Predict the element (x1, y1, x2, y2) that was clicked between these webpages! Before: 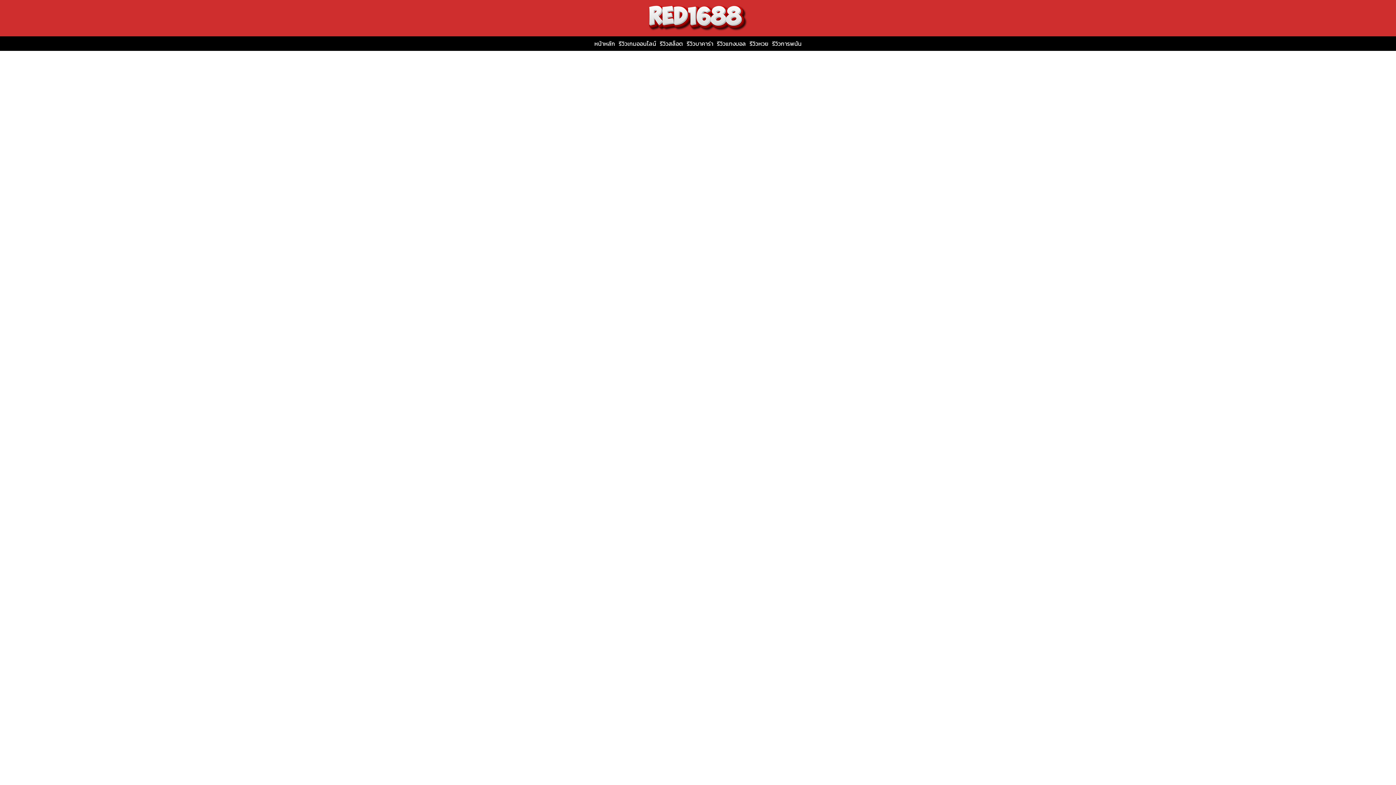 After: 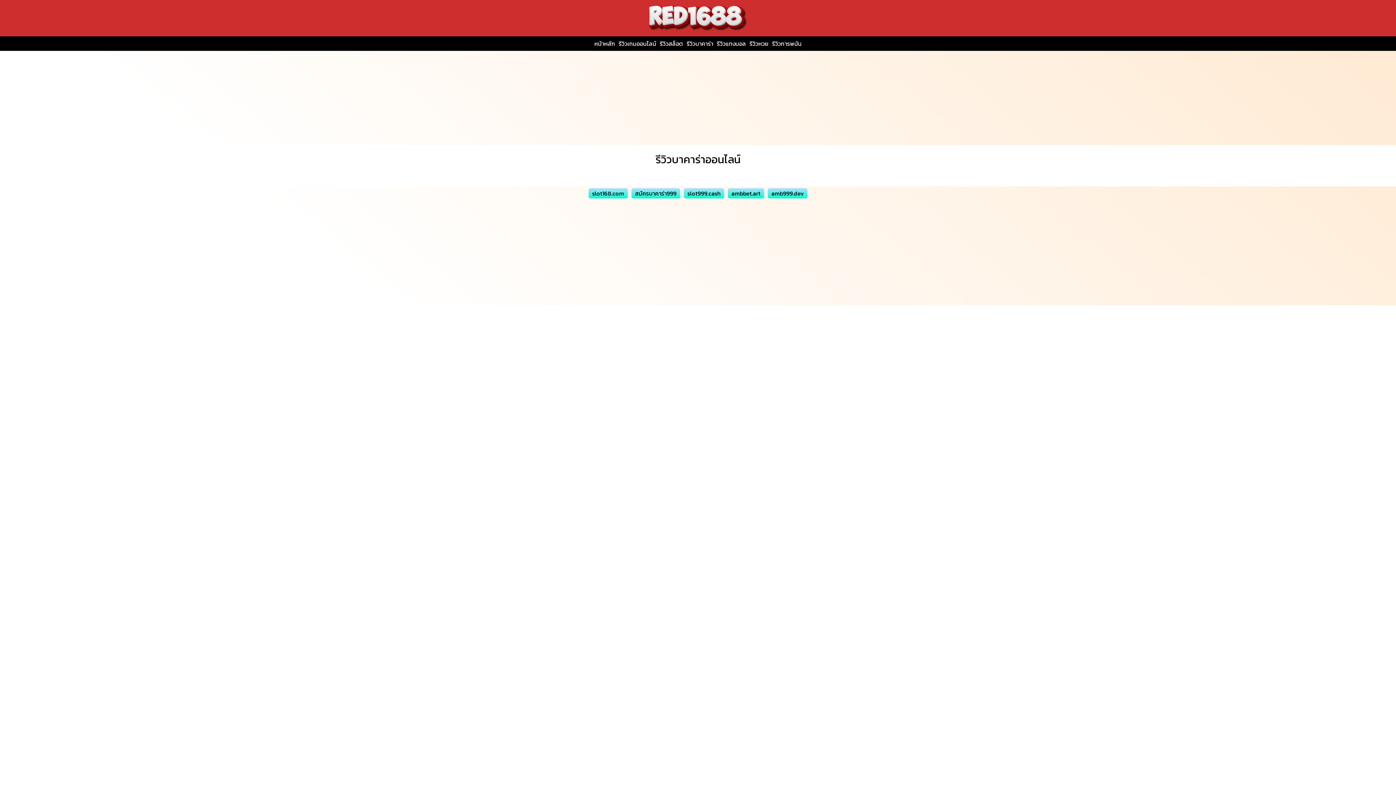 Action: bbox: (685, 36, 715, 50) label: รีวิวบาคาร่า